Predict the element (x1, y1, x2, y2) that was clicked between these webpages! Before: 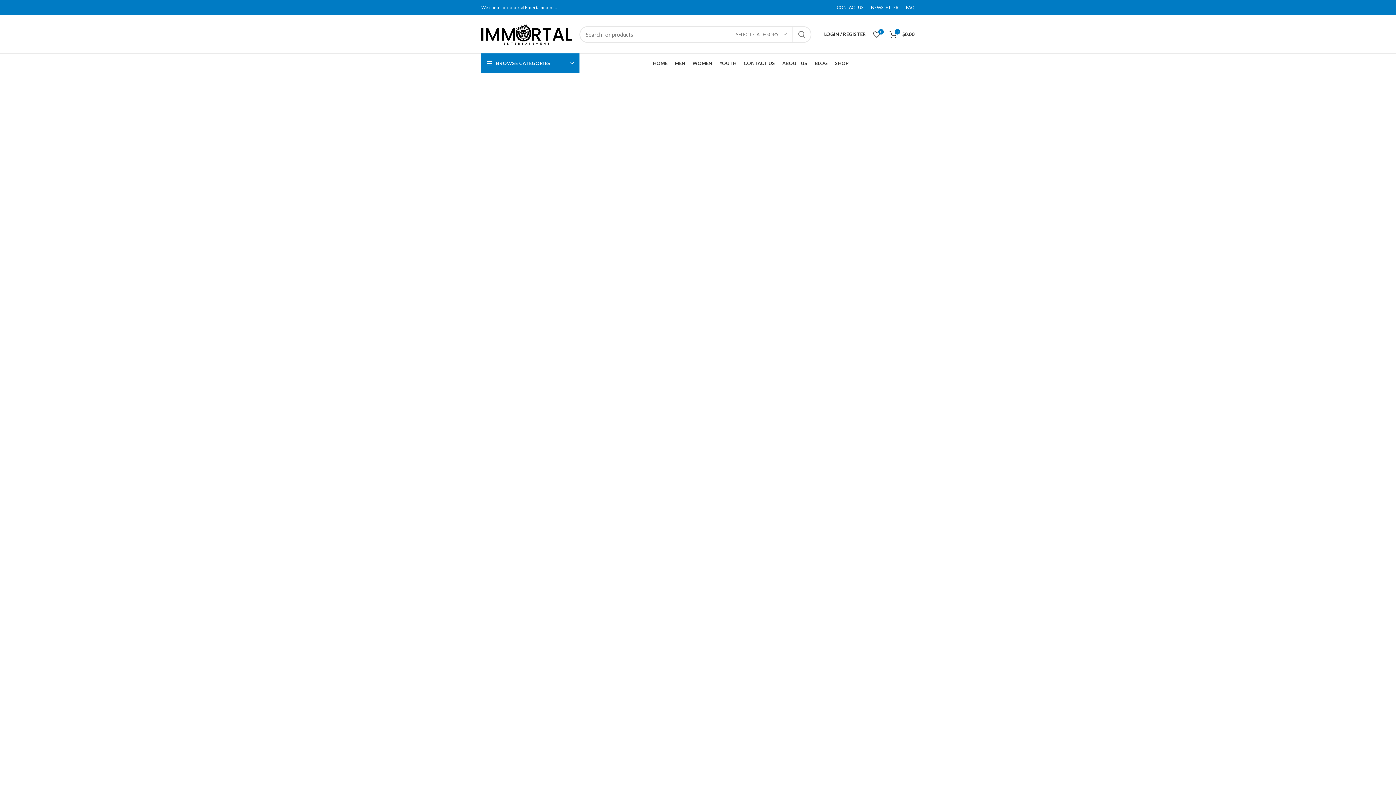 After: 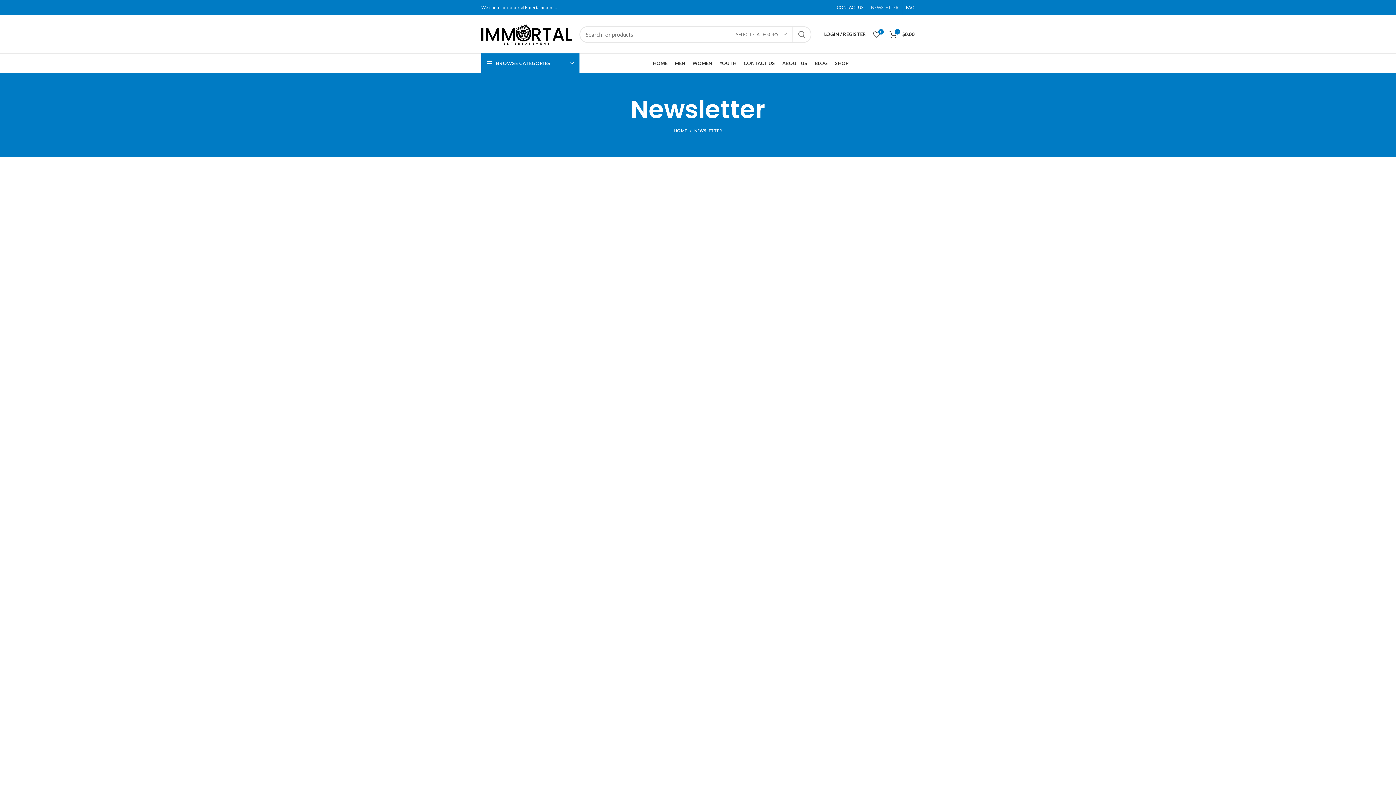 Action: label: NEWSLETTER bbox: (867, 0, 902, 15)